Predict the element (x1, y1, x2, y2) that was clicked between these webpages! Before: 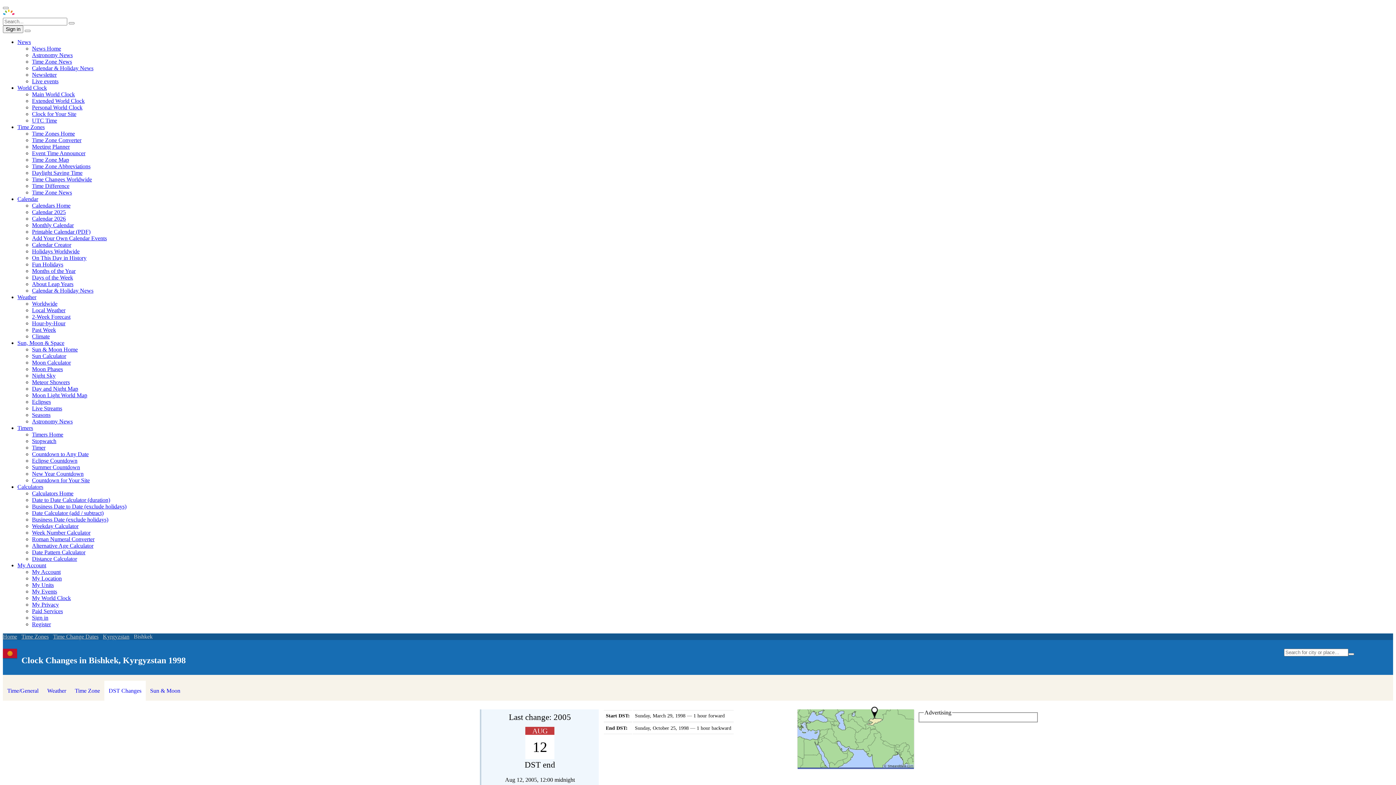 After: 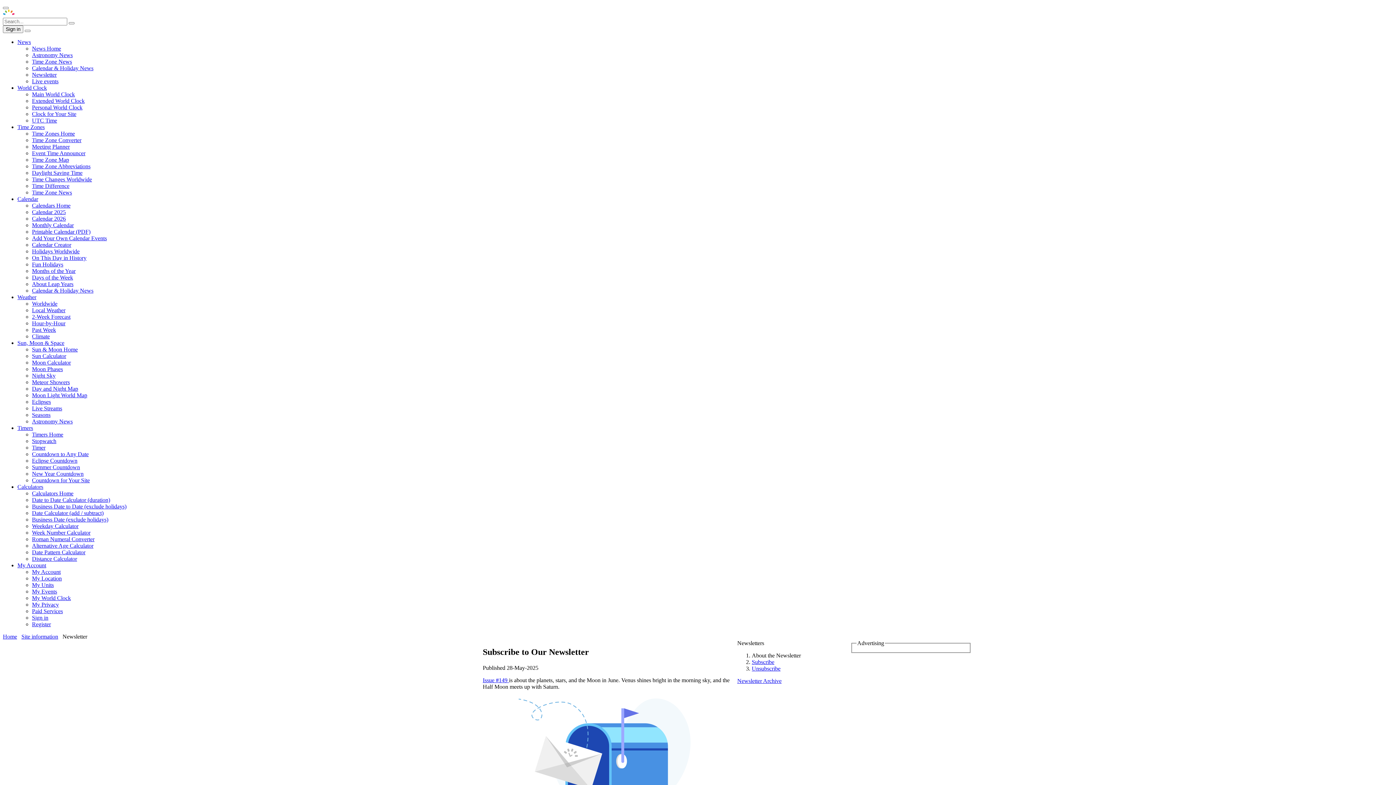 Action: bbox: (32, 71, 56, 77) label: Newsletter